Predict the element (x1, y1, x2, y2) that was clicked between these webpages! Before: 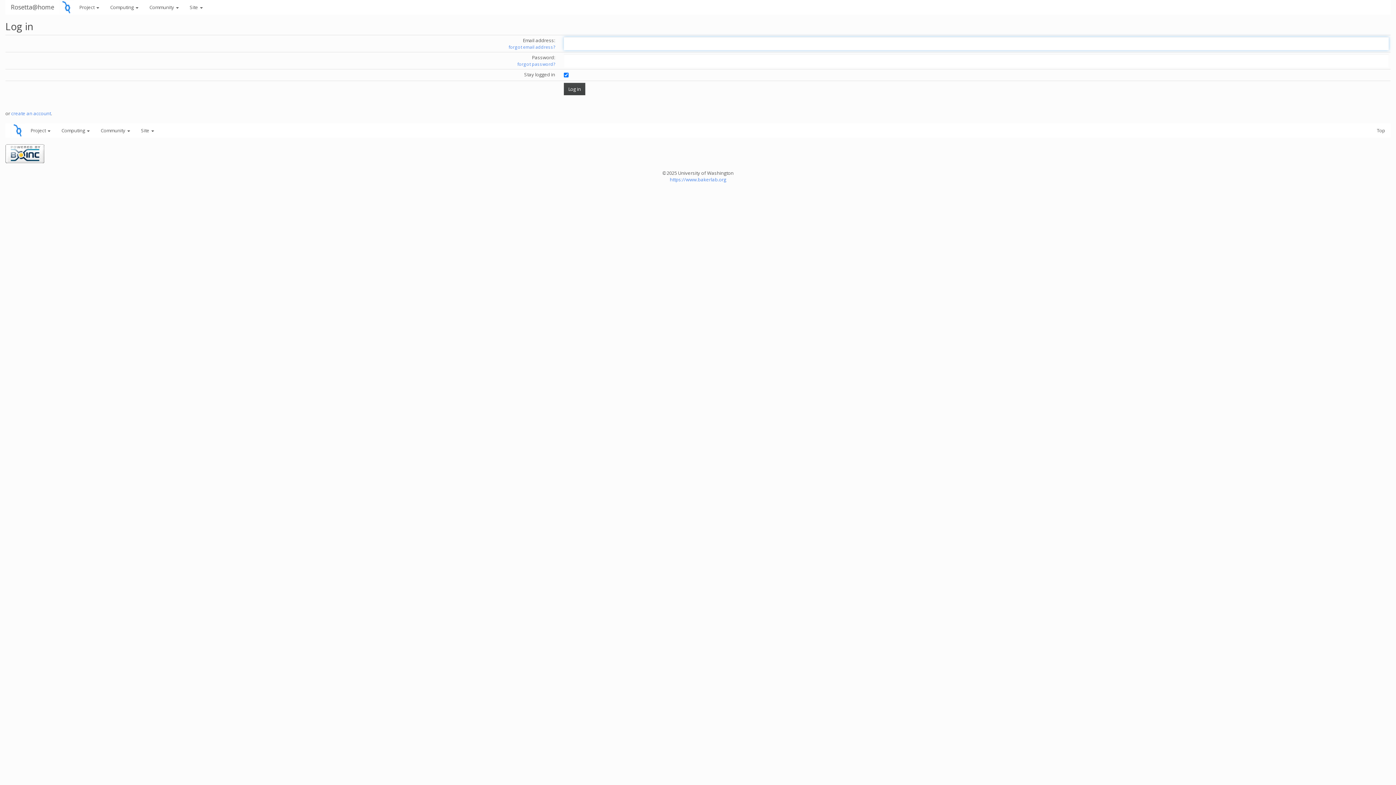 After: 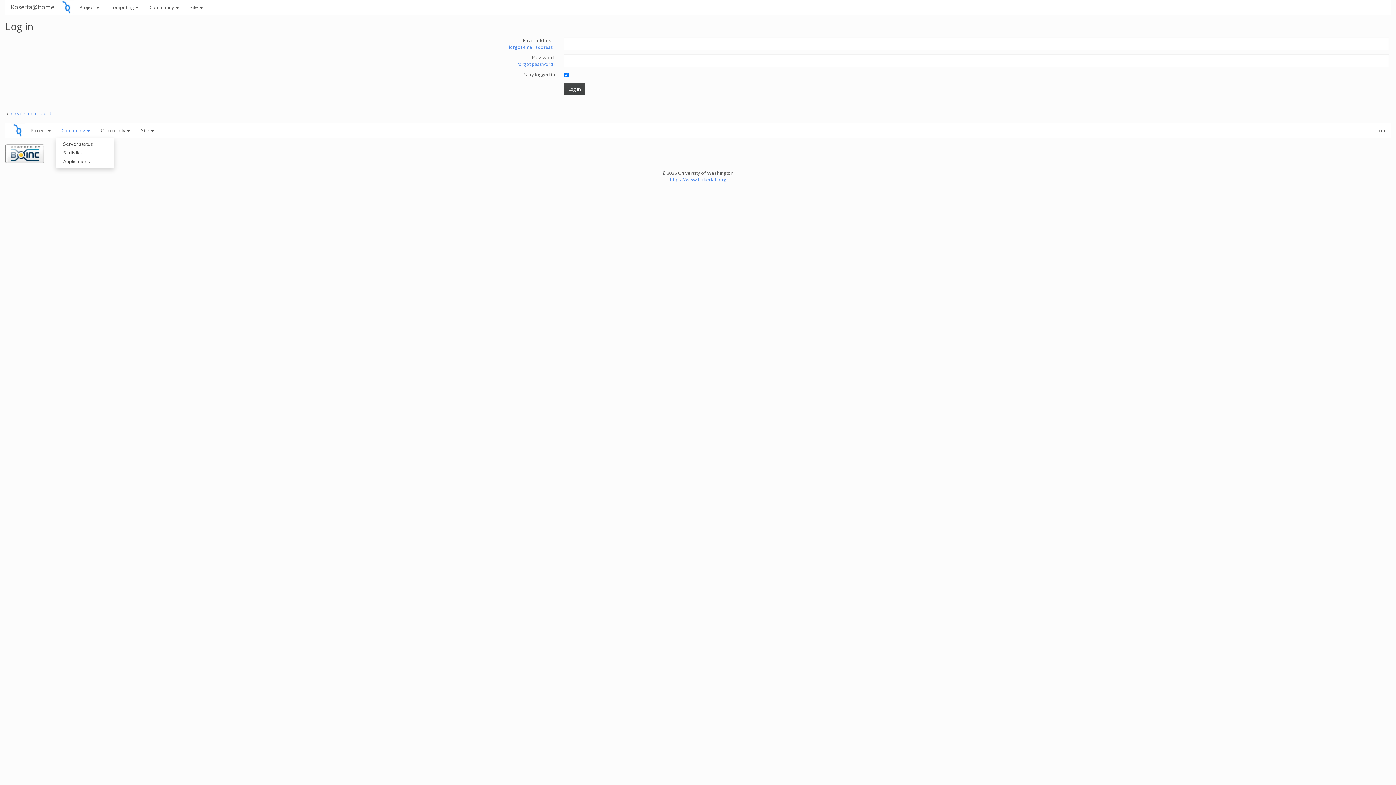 Action: label: Computing  bbox: (56, 123, 95, 137)